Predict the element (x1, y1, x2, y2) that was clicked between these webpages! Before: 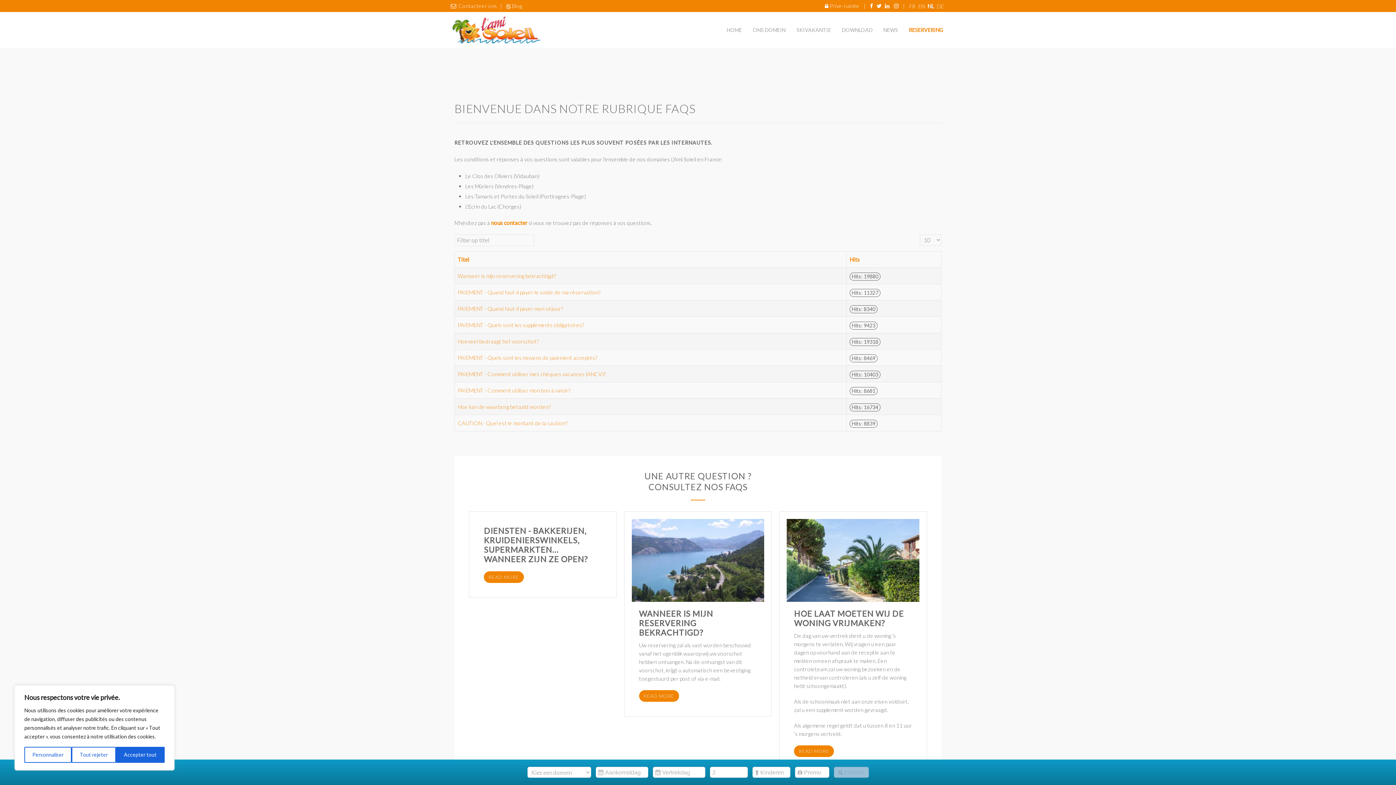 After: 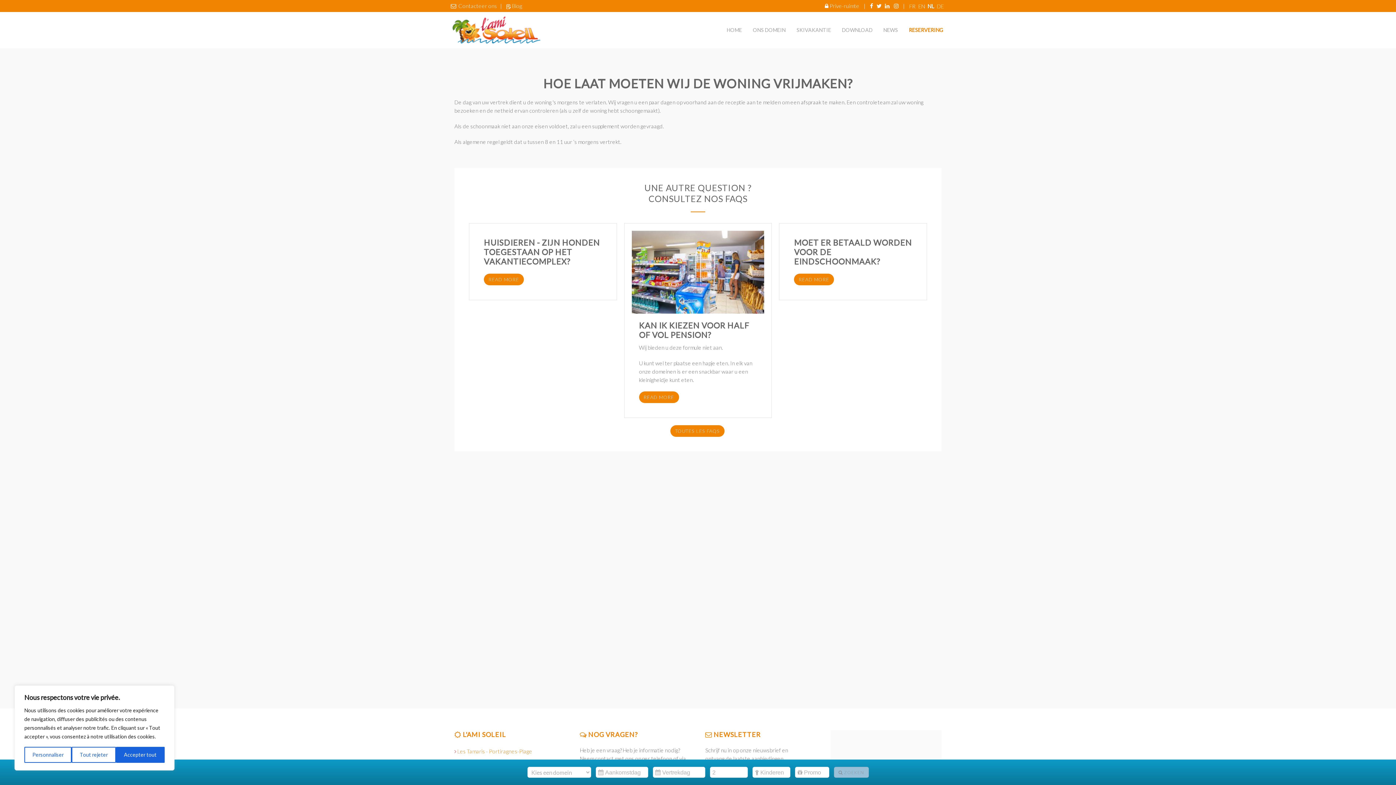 Action: bbox: (787, 519, 919, 602)